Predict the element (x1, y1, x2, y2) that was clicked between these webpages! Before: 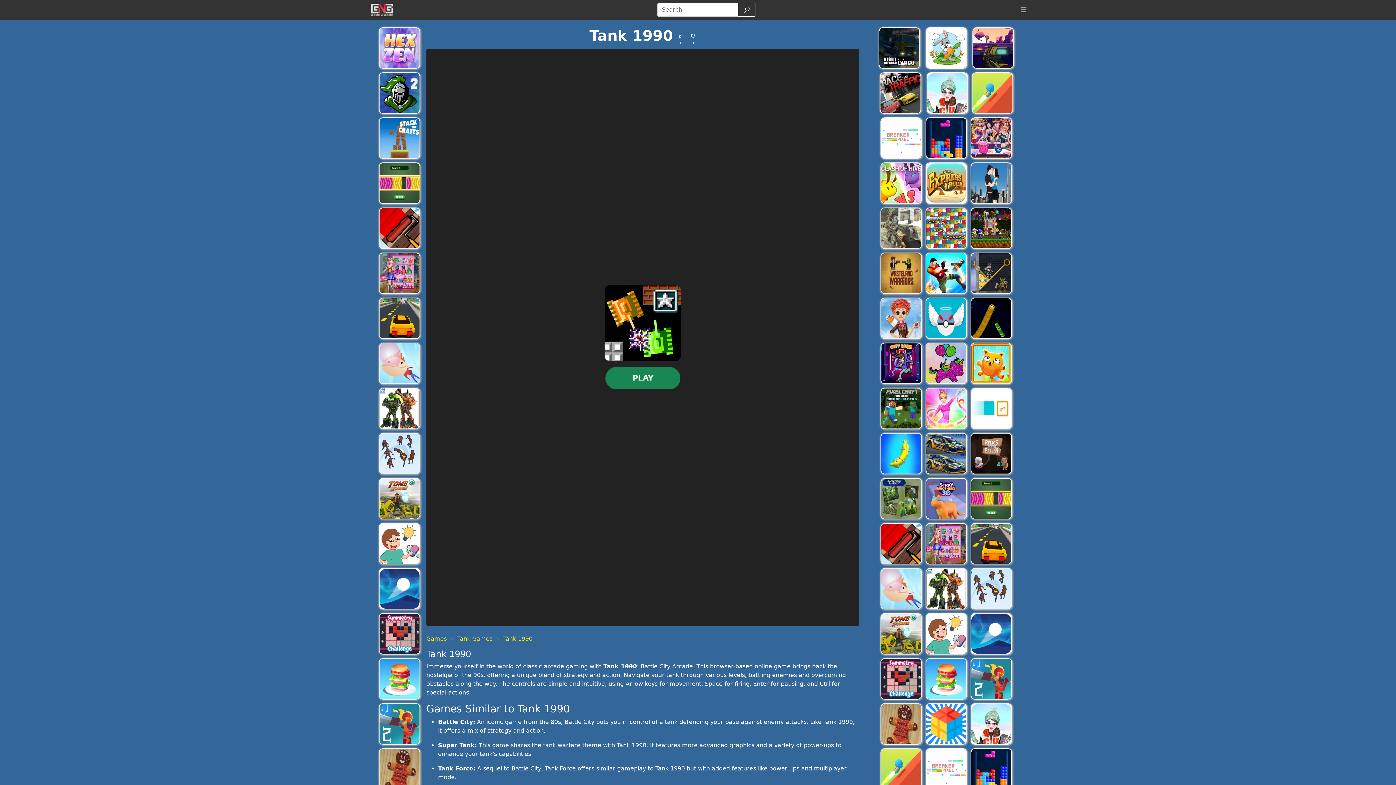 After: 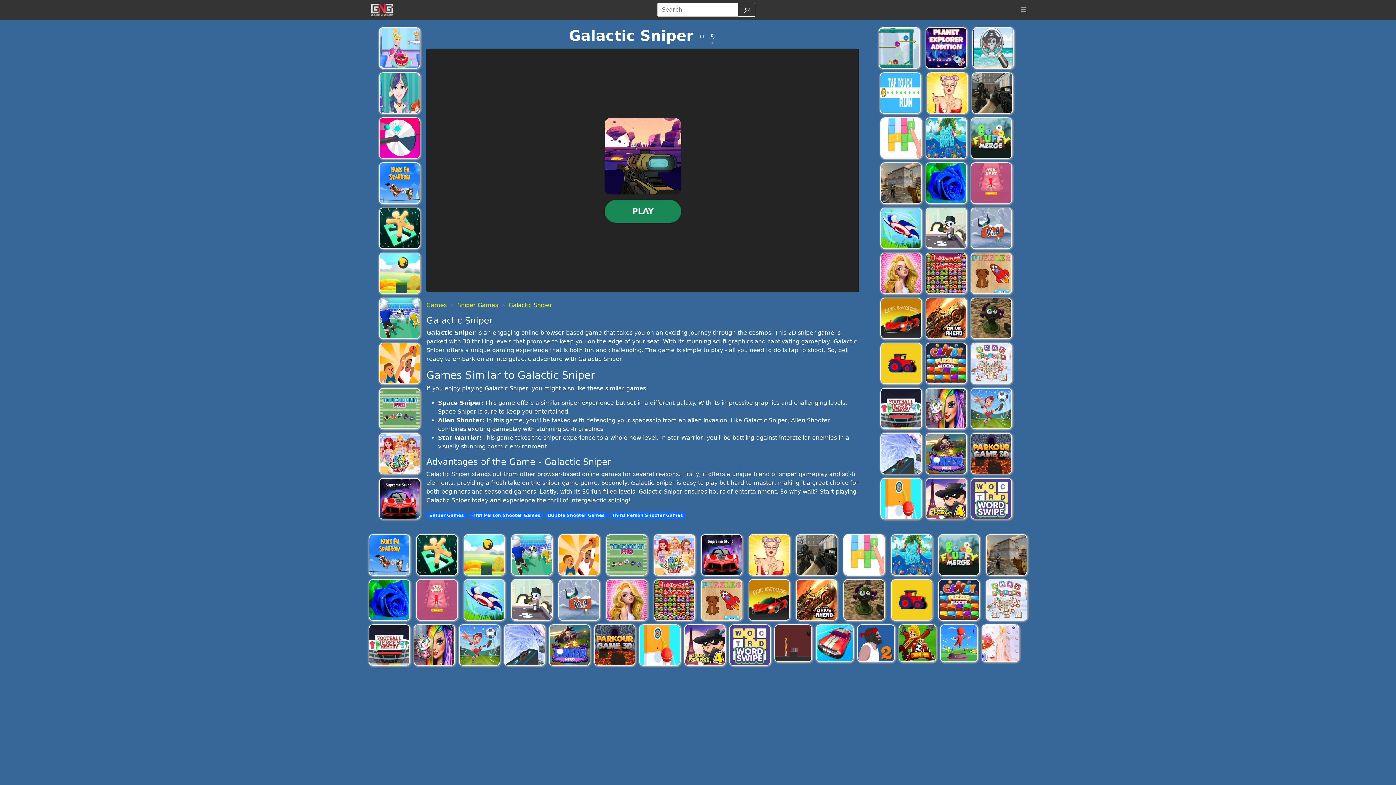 Action: label: Galactic Sniper bbox: (972, 27, 1014, 68)